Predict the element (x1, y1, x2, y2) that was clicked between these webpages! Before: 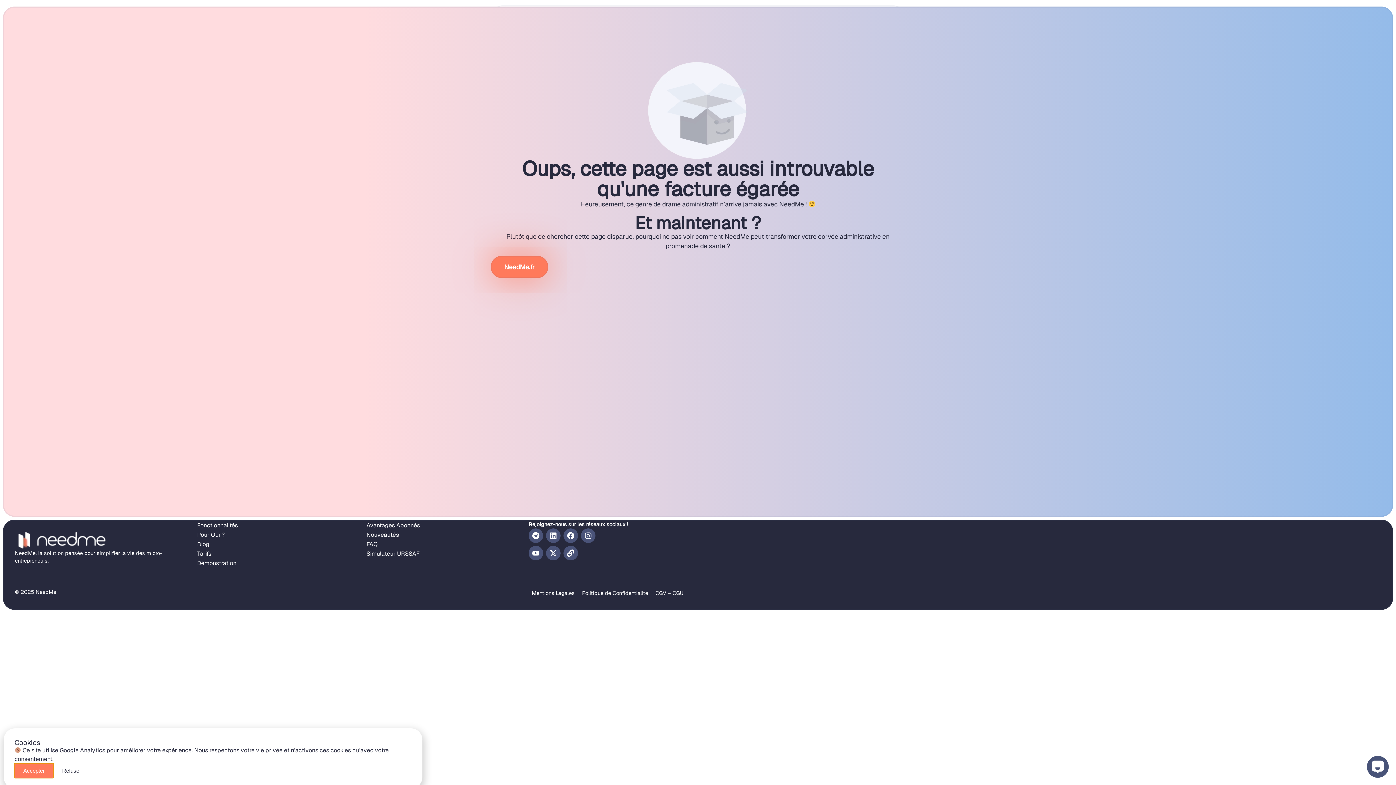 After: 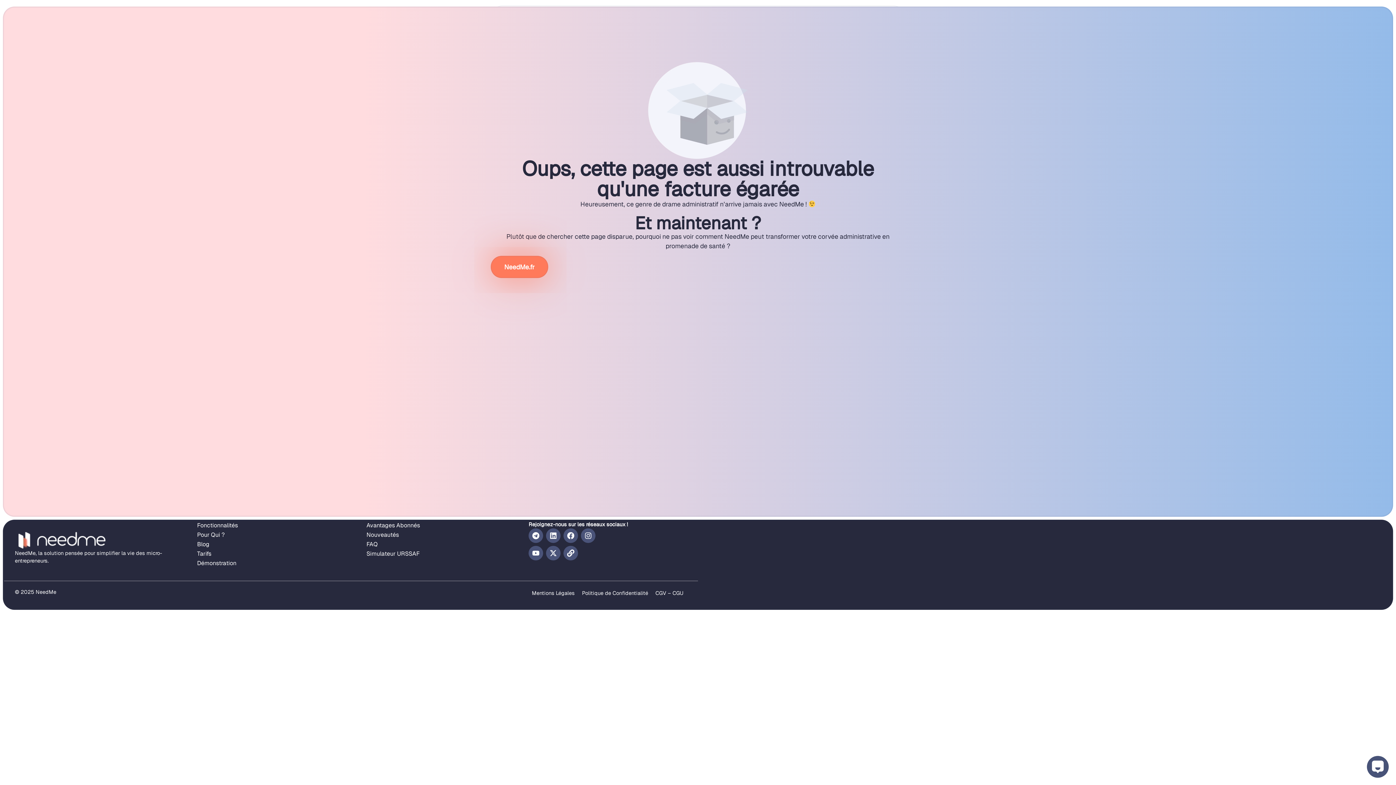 Action: bbox: (53, 764, 89, 778) label: Refuser